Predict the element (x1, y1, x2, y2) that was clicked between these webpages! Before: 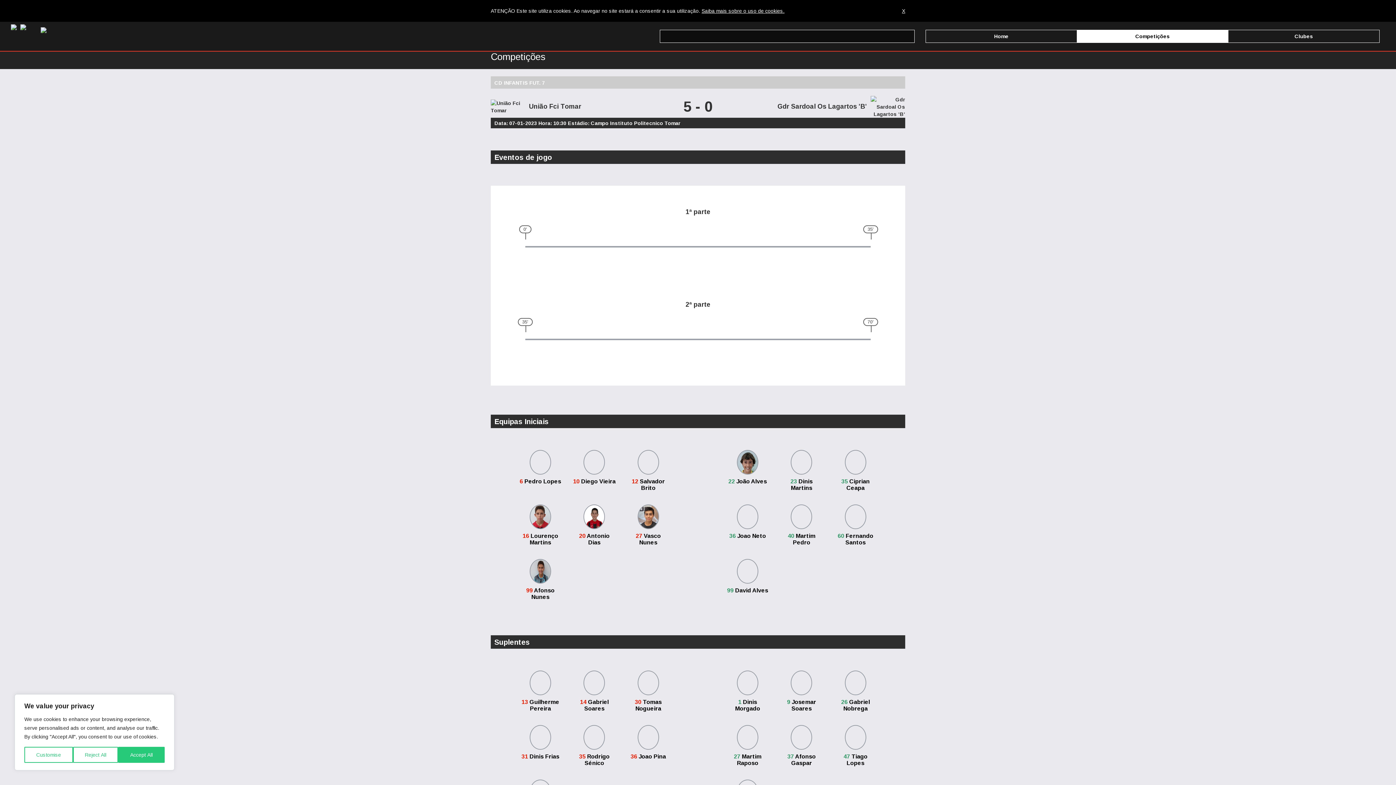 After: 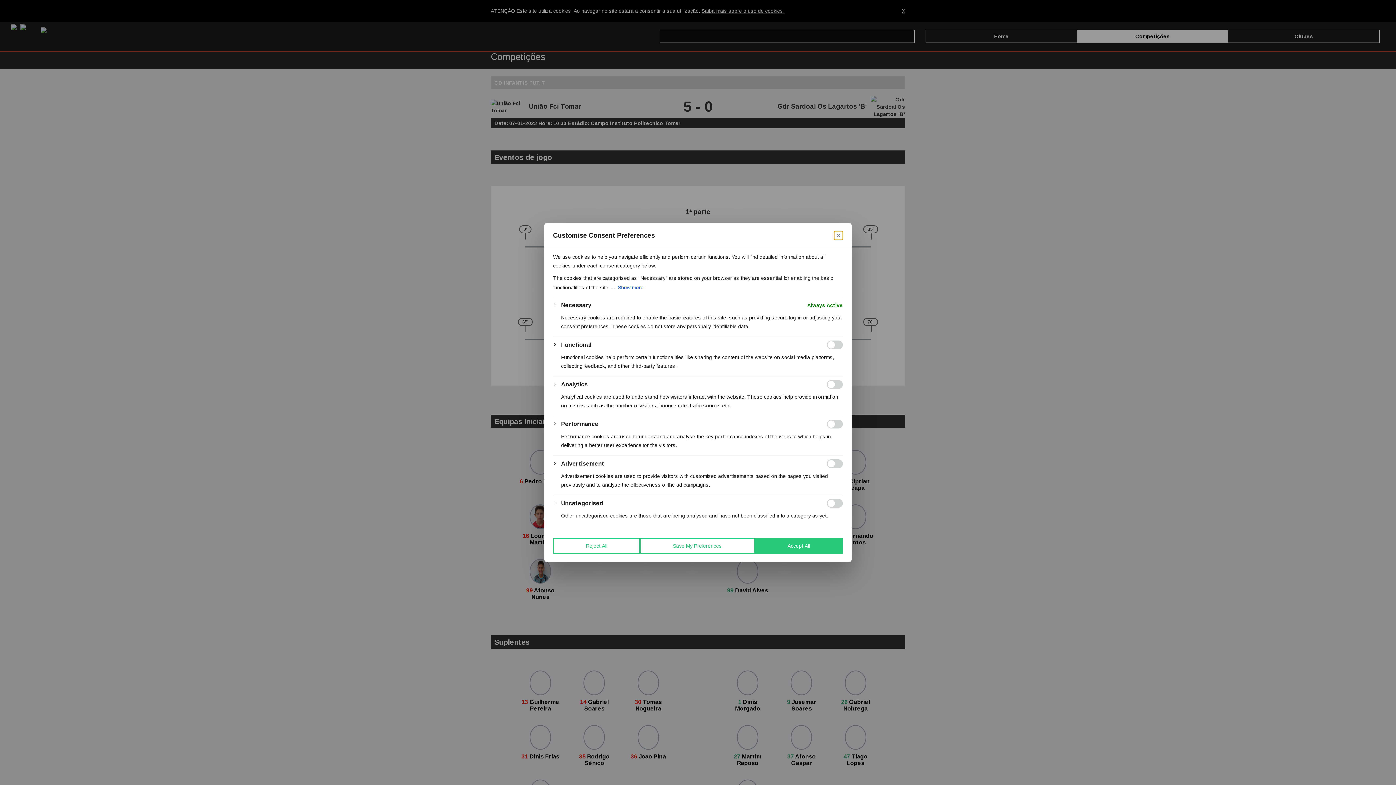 Action: label: Customise bbox: (24, 747, 72, 763)